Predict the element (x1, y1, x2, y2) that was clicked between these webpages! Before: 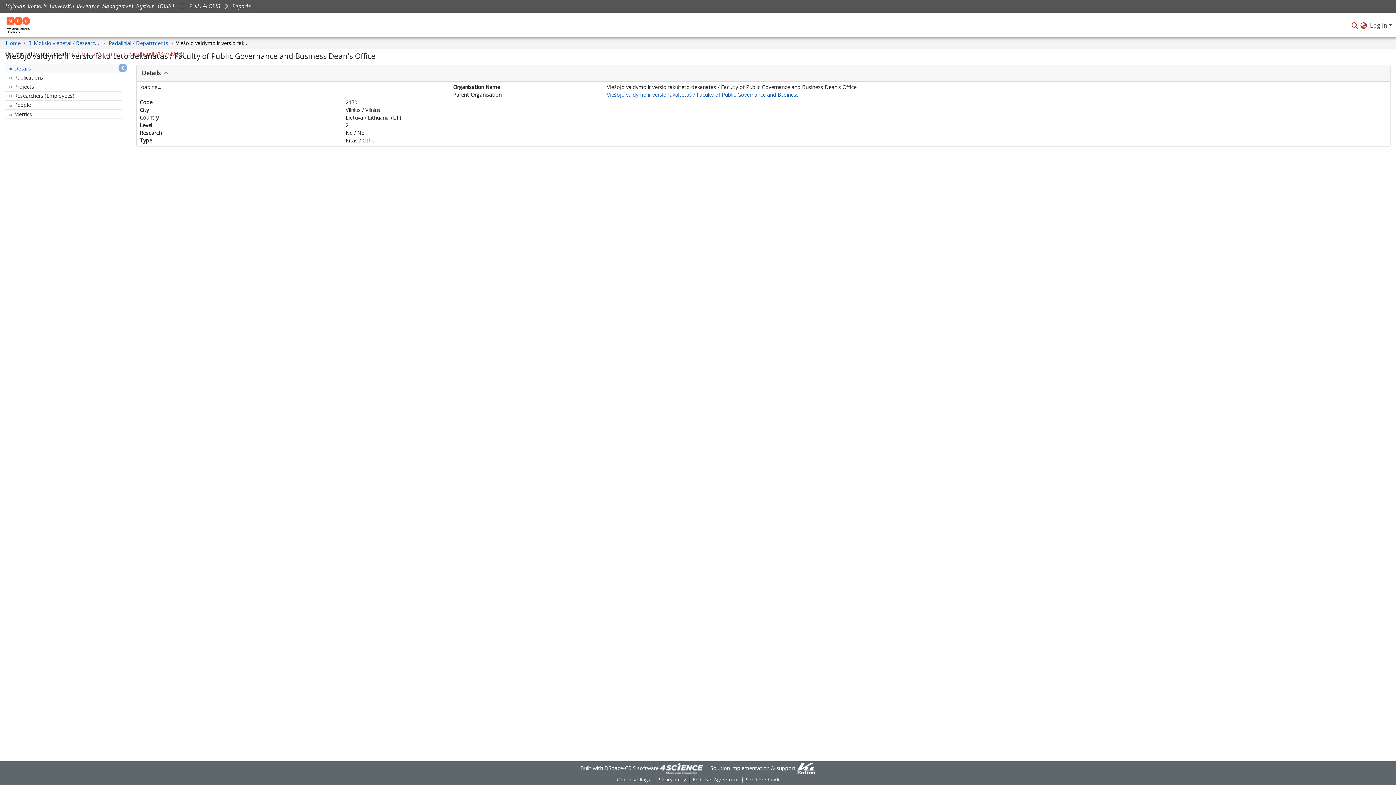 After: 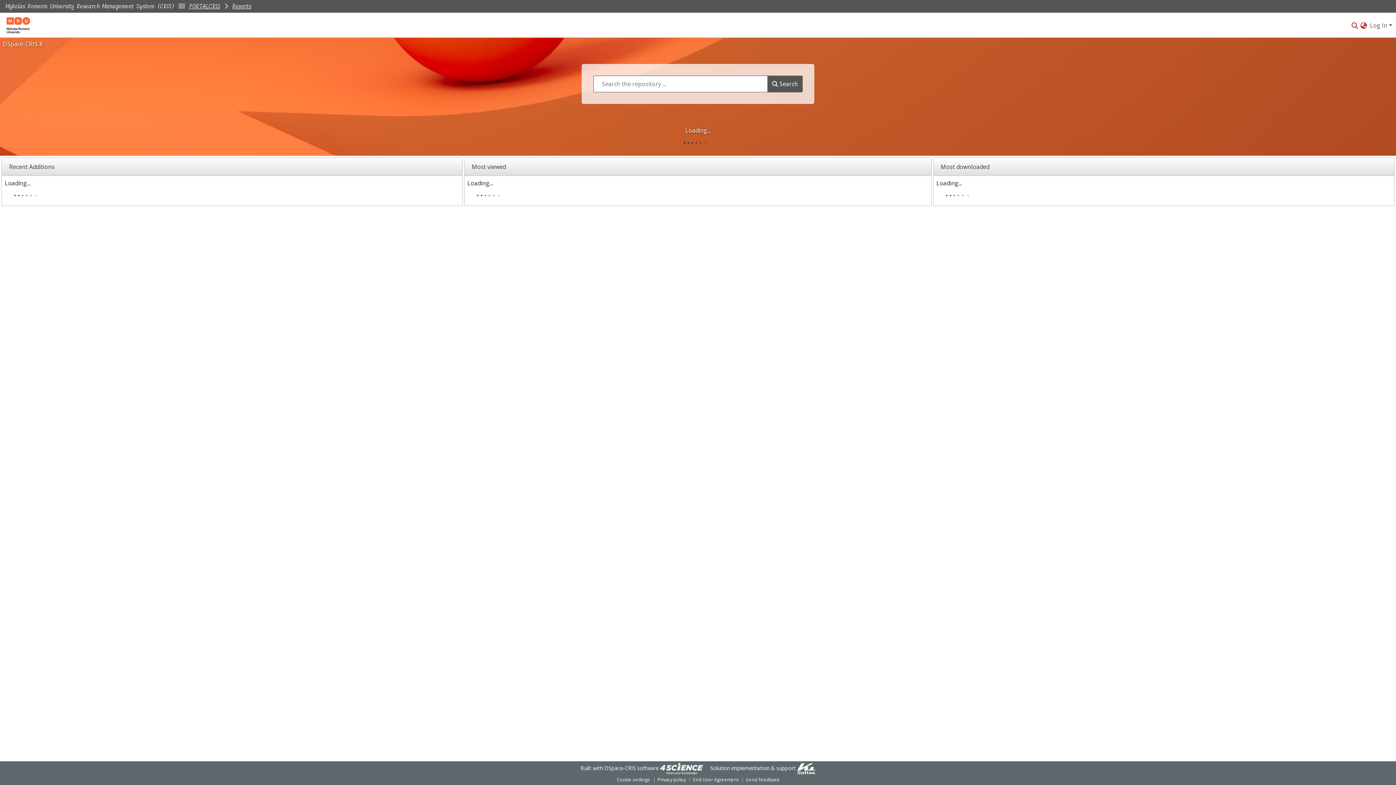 Action: bbox: (6, 14, 30, 35)